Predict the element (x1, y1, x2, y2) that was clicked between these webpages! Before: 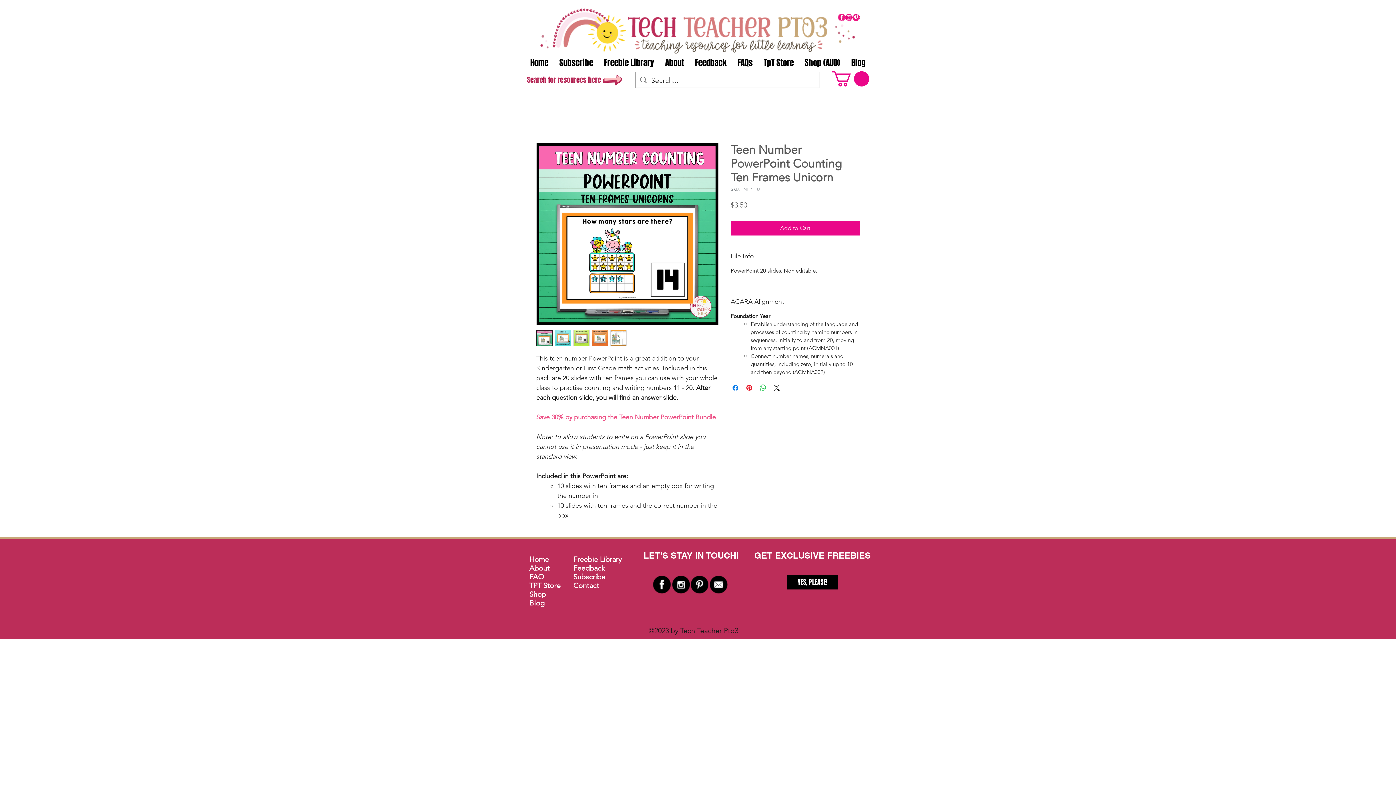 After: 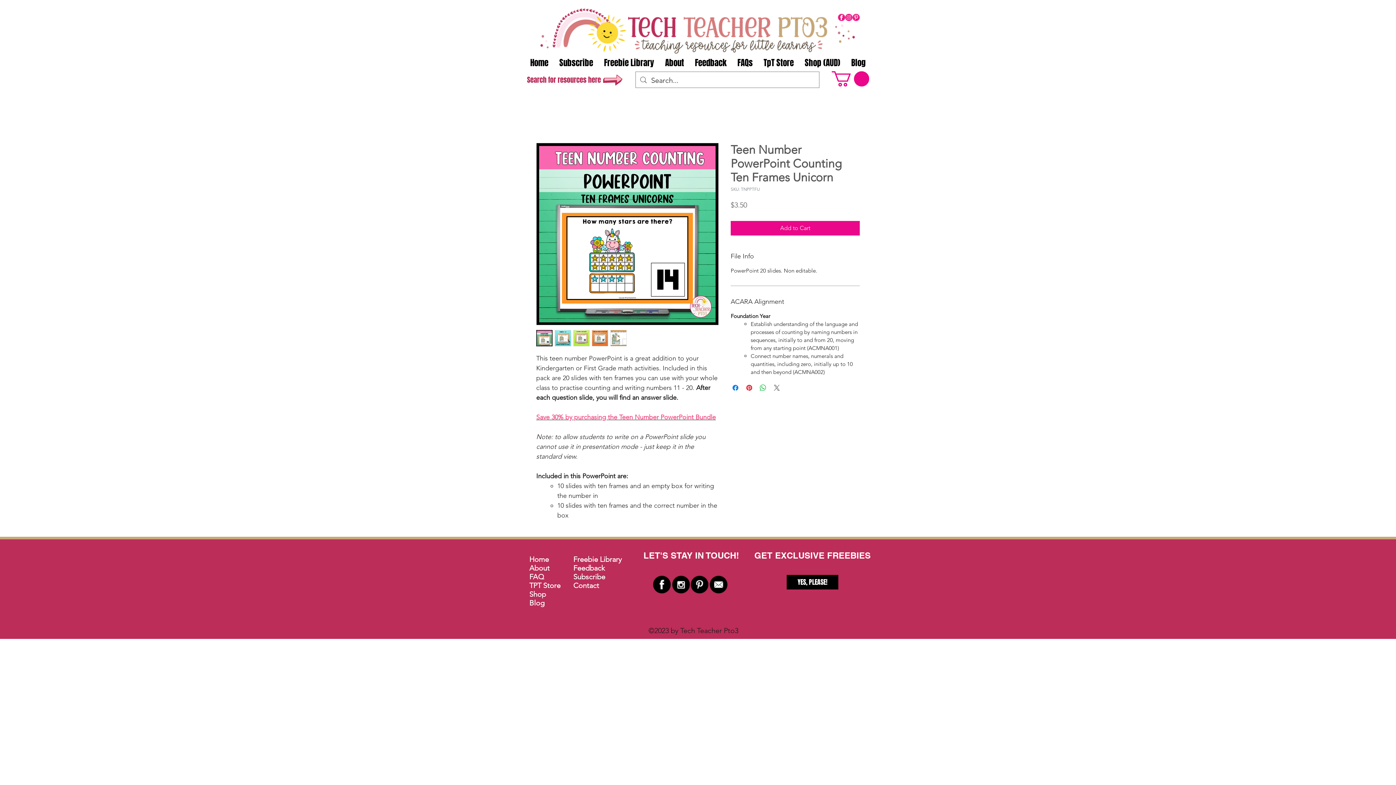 Action: bbox: (772, 383, 781, 392) label: Share on X